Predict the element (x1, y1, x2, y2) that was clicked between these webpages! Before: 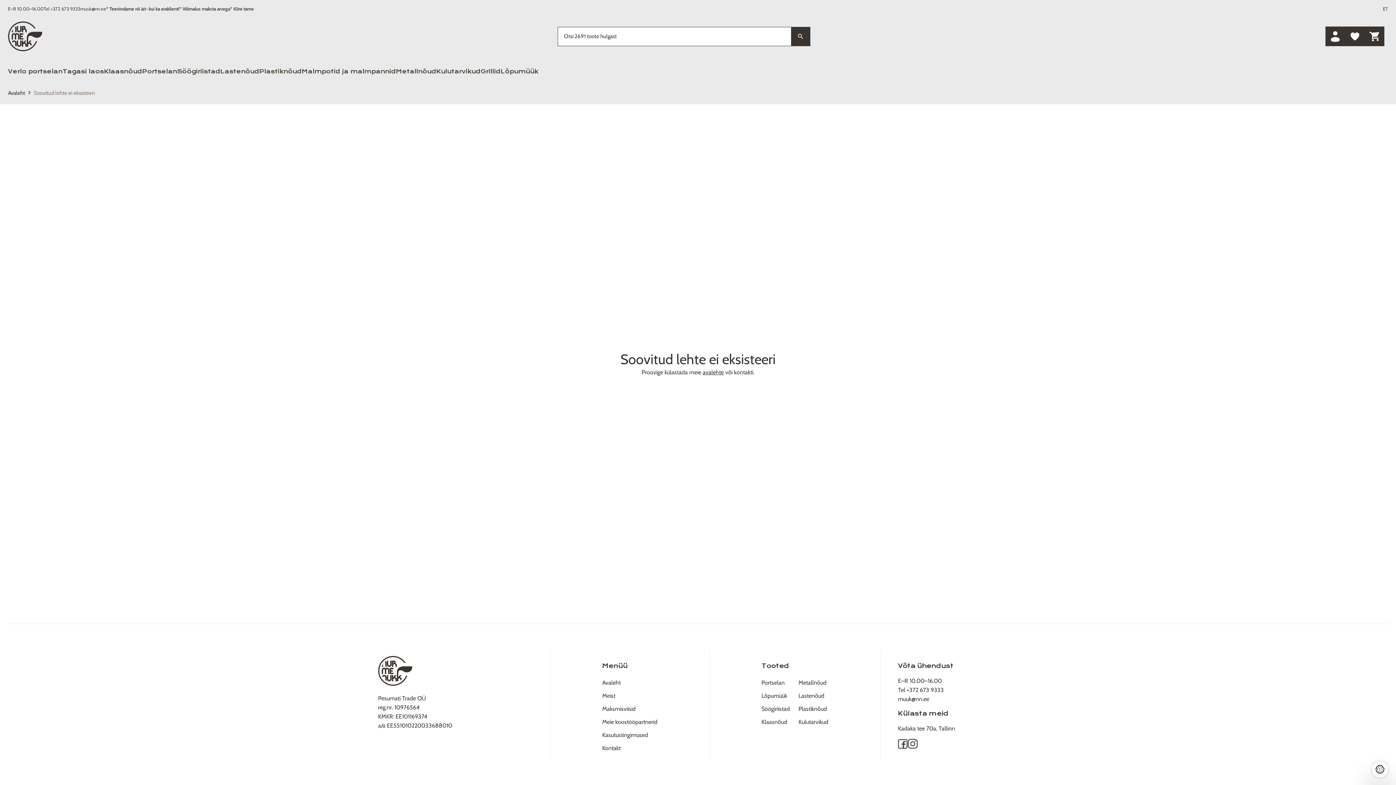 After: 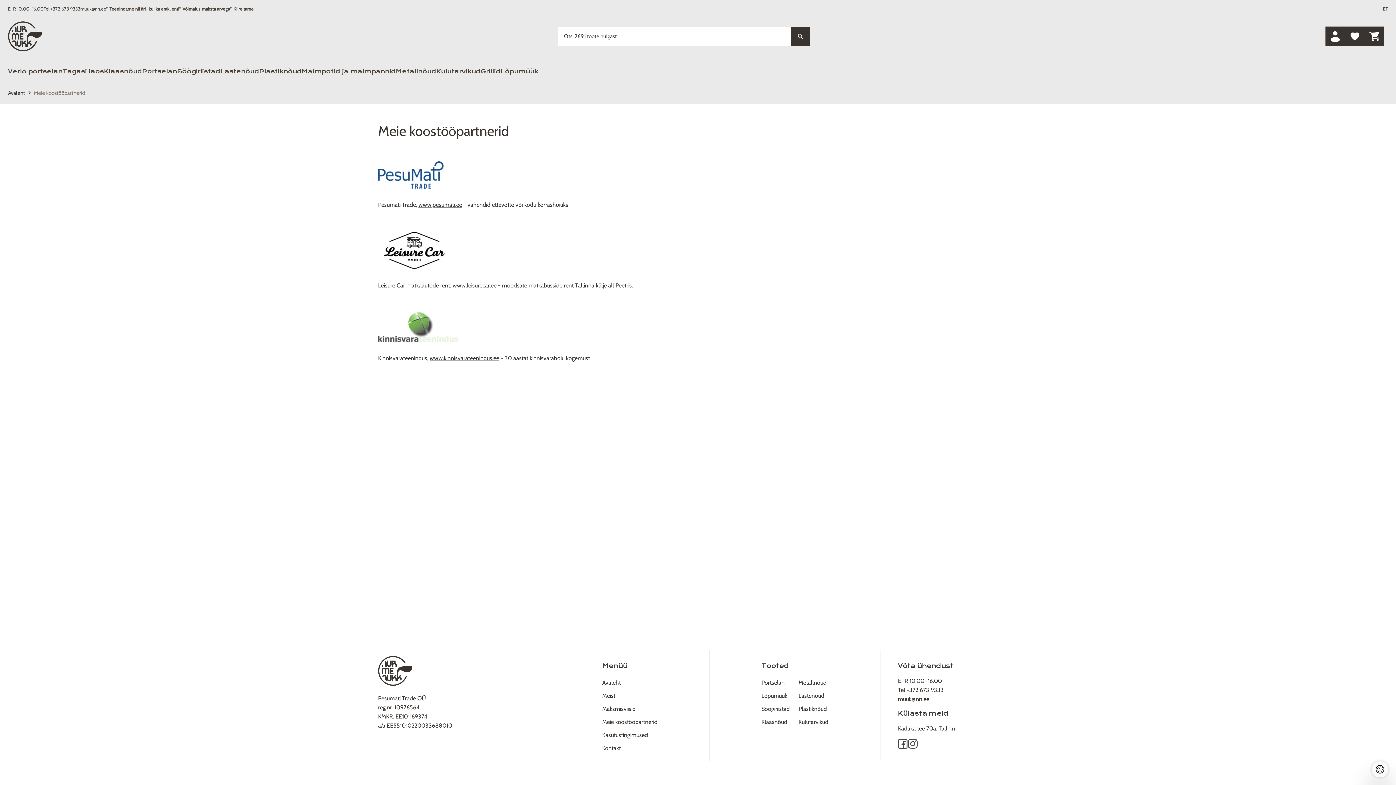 Action: label: Meie koostööpartnerid bbox: (602, 716, 657, 729)